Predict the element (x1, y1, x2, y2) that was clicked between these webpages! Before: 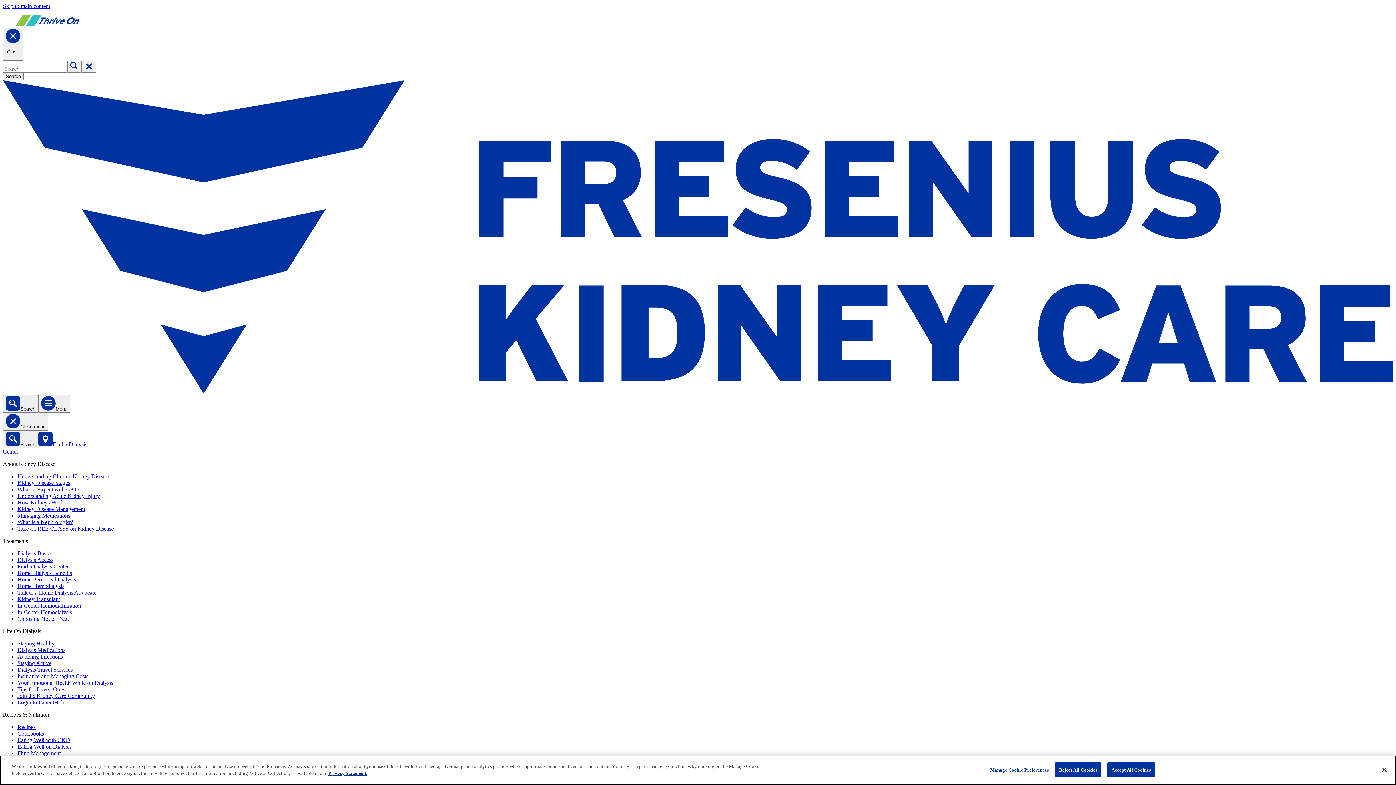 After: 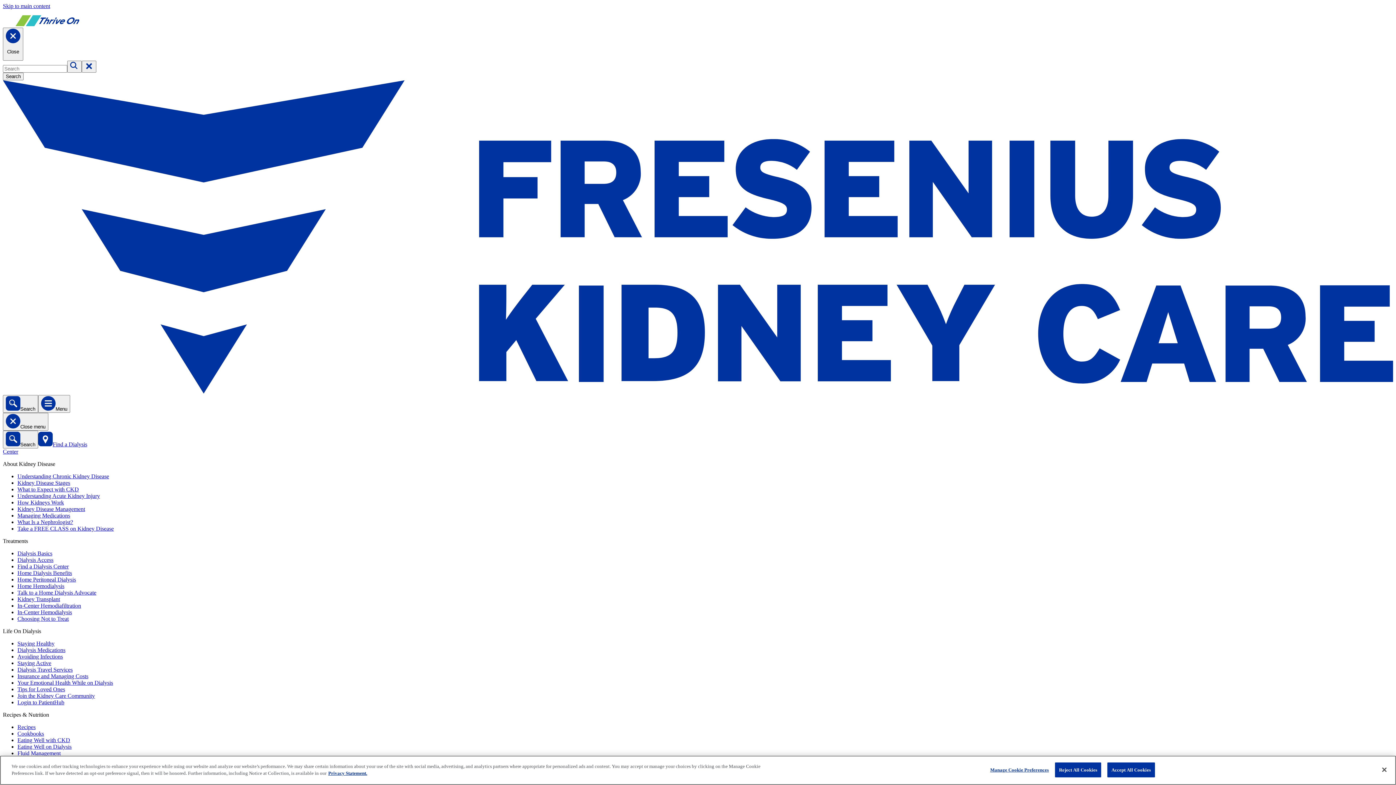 Action: bbox: (17, 596, 60, 602) label: Kidney Transplant